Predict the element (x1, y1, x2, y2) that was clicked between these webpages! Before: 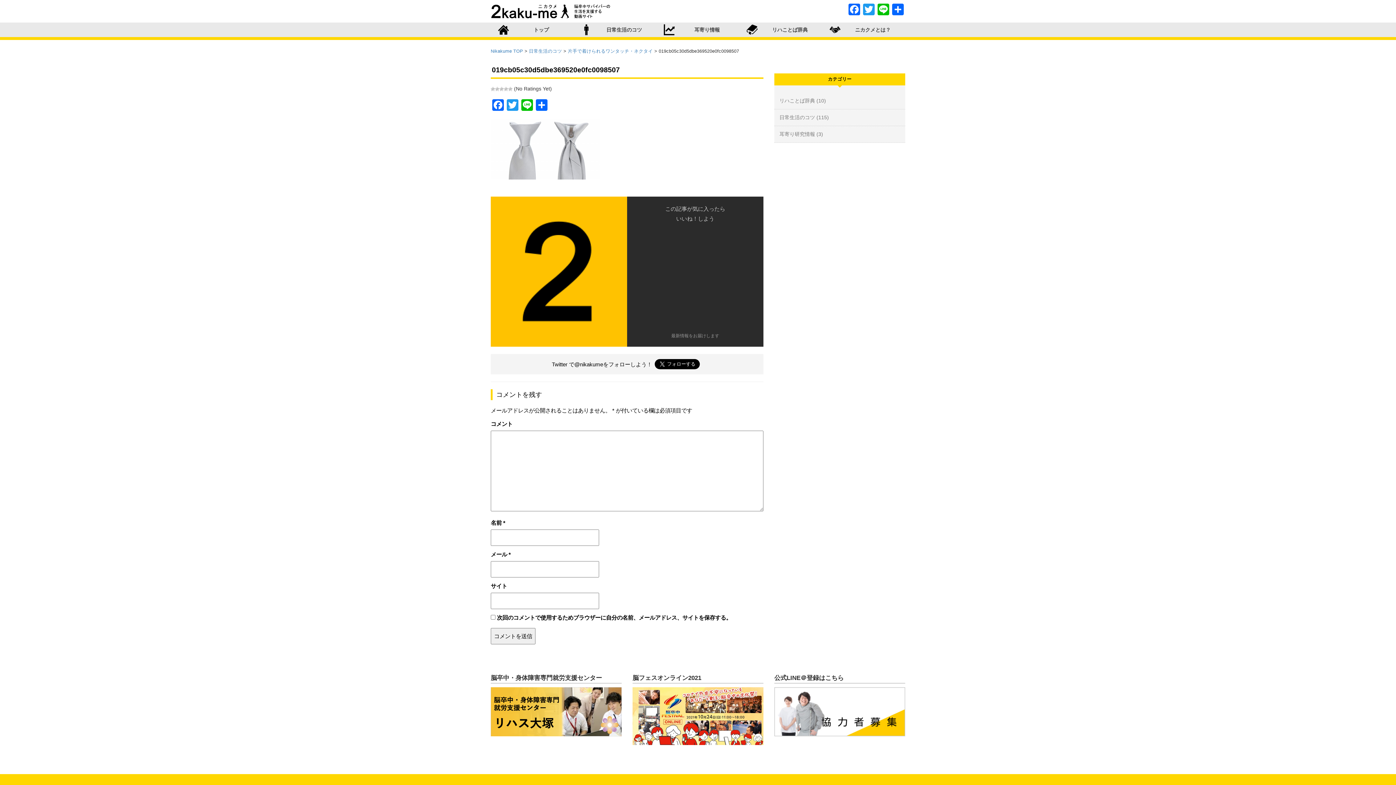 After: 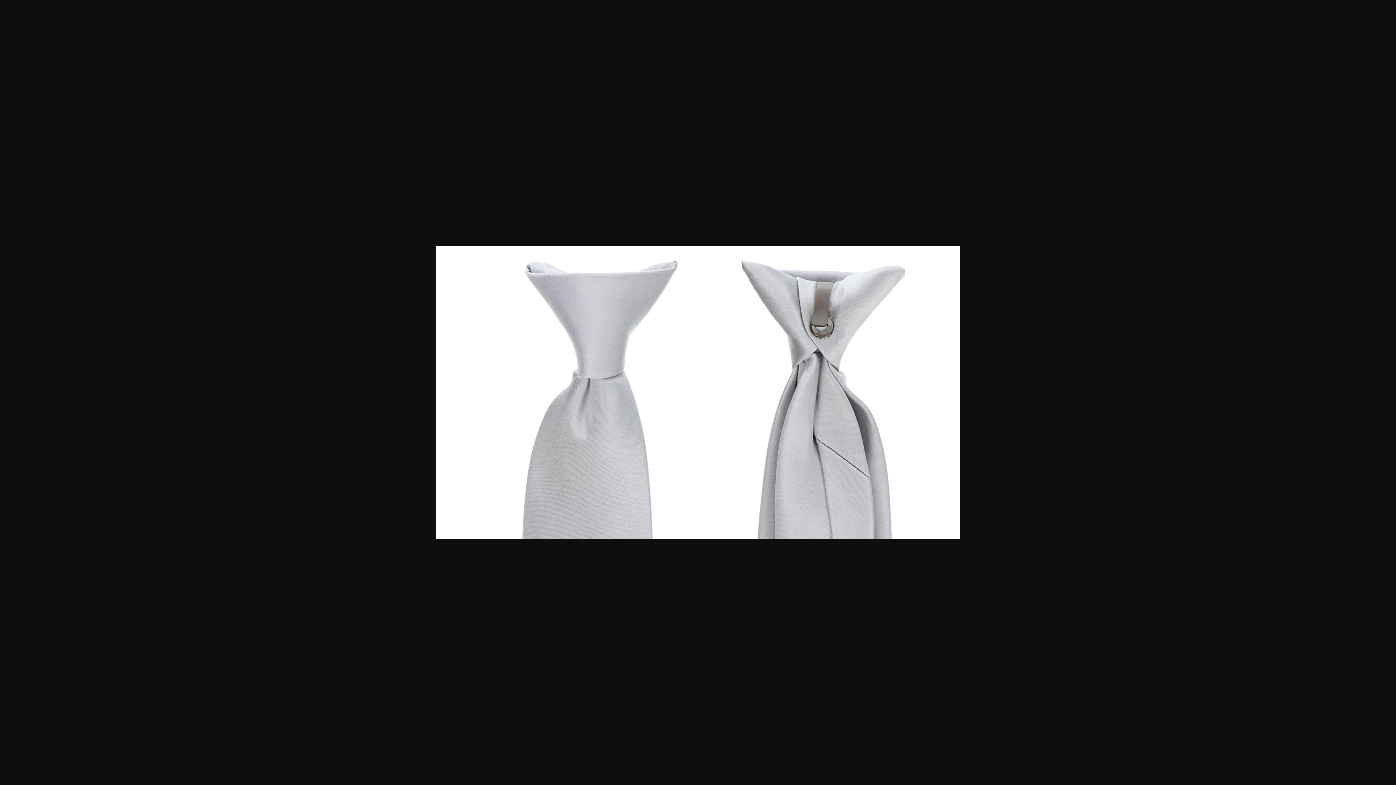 Action: bbox: (490, 145, 600, 151)